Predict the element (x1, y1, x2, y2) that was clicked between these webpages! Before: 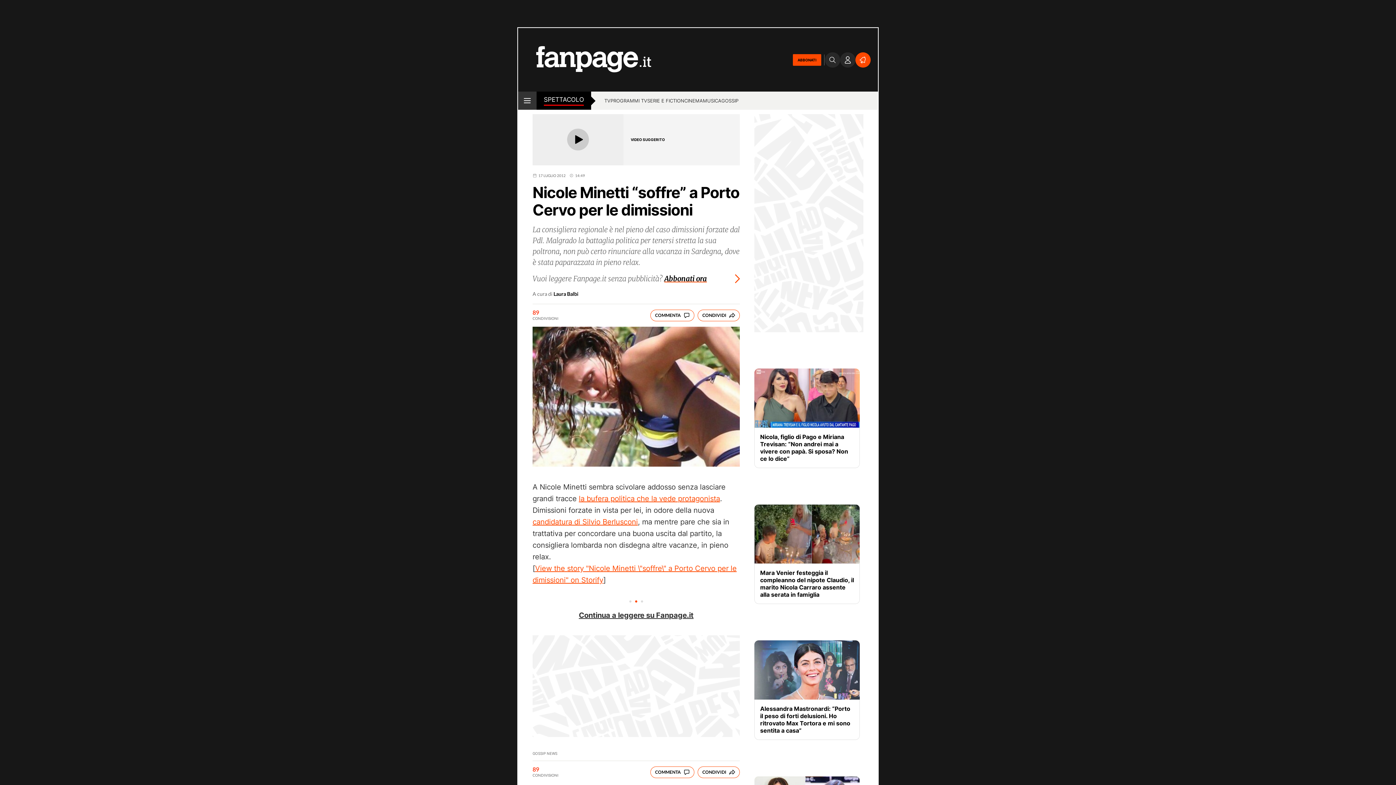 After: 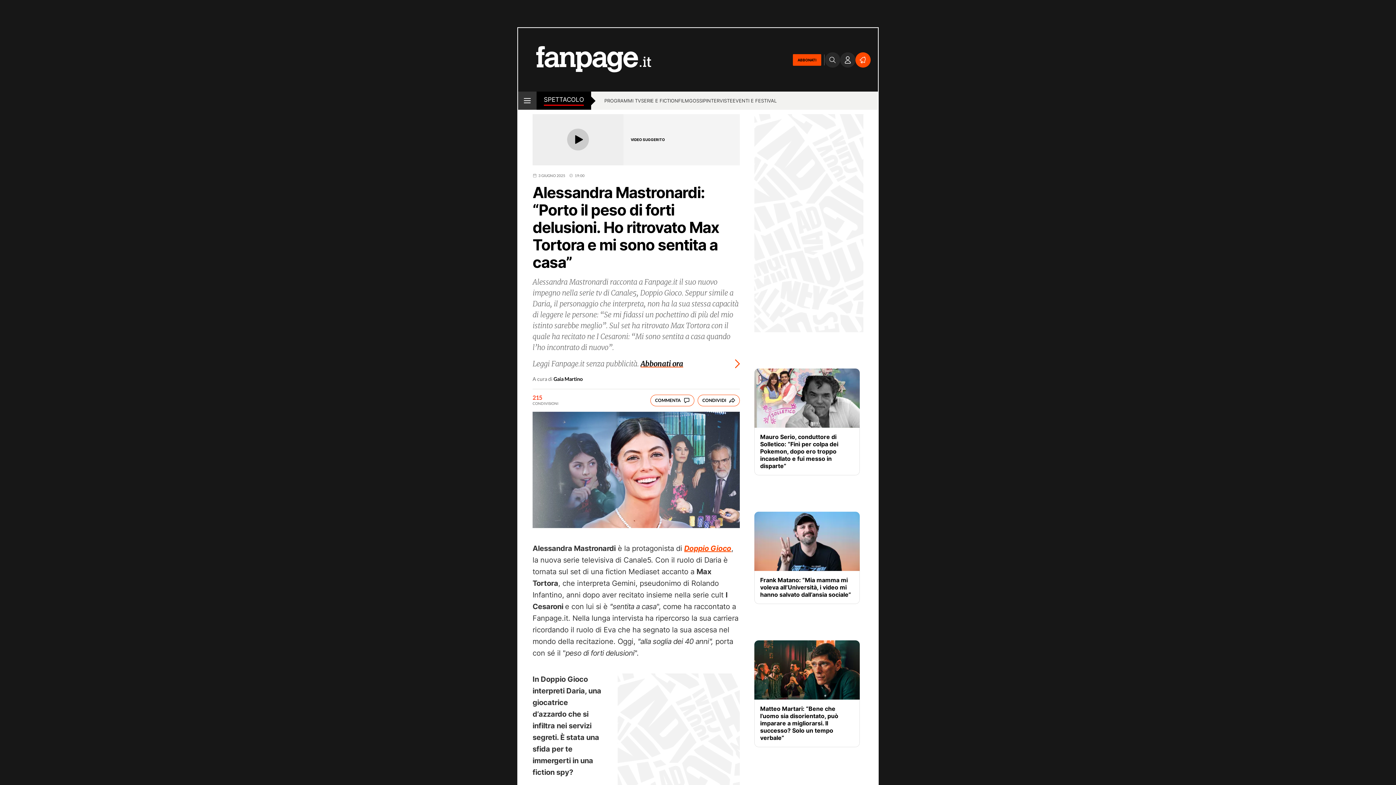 Action: bbox: (754, 640, 860, 700)